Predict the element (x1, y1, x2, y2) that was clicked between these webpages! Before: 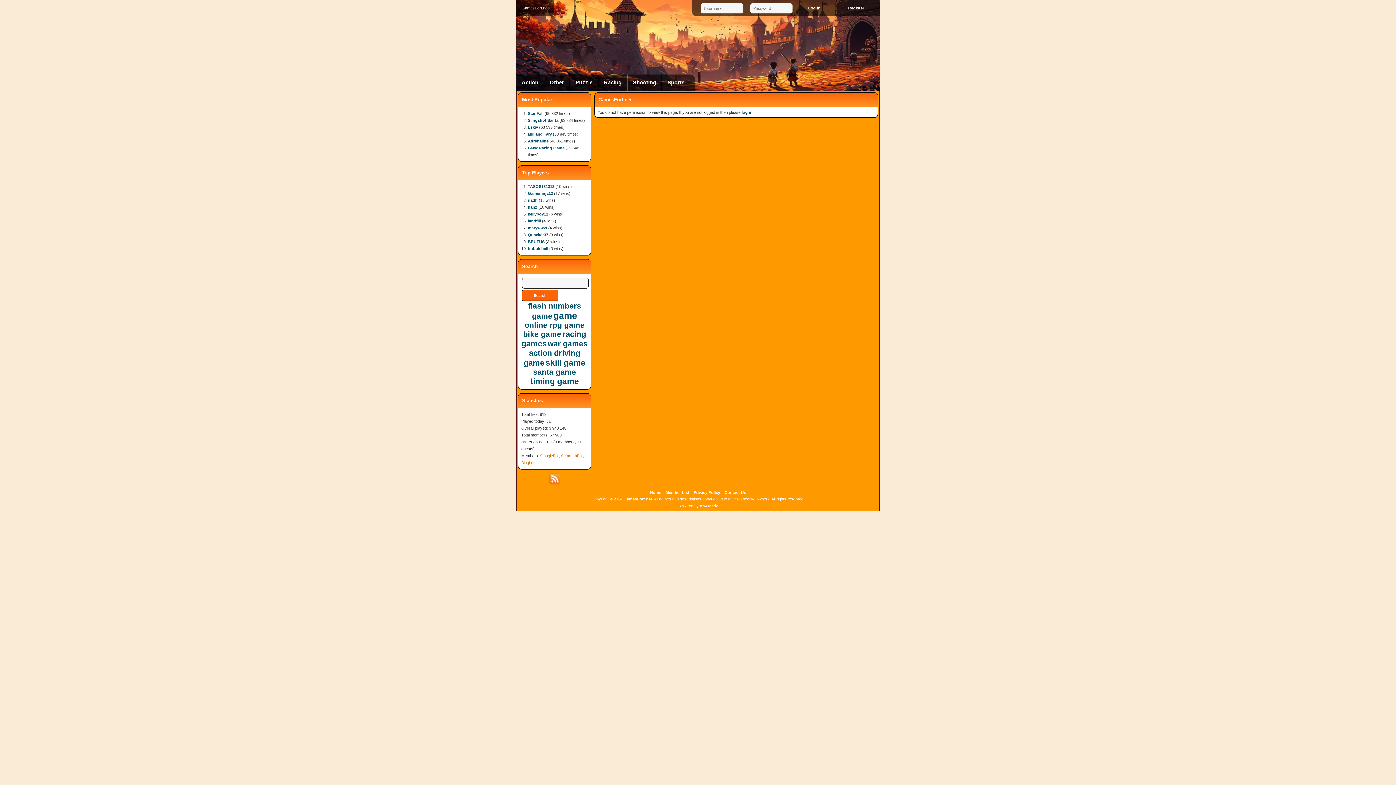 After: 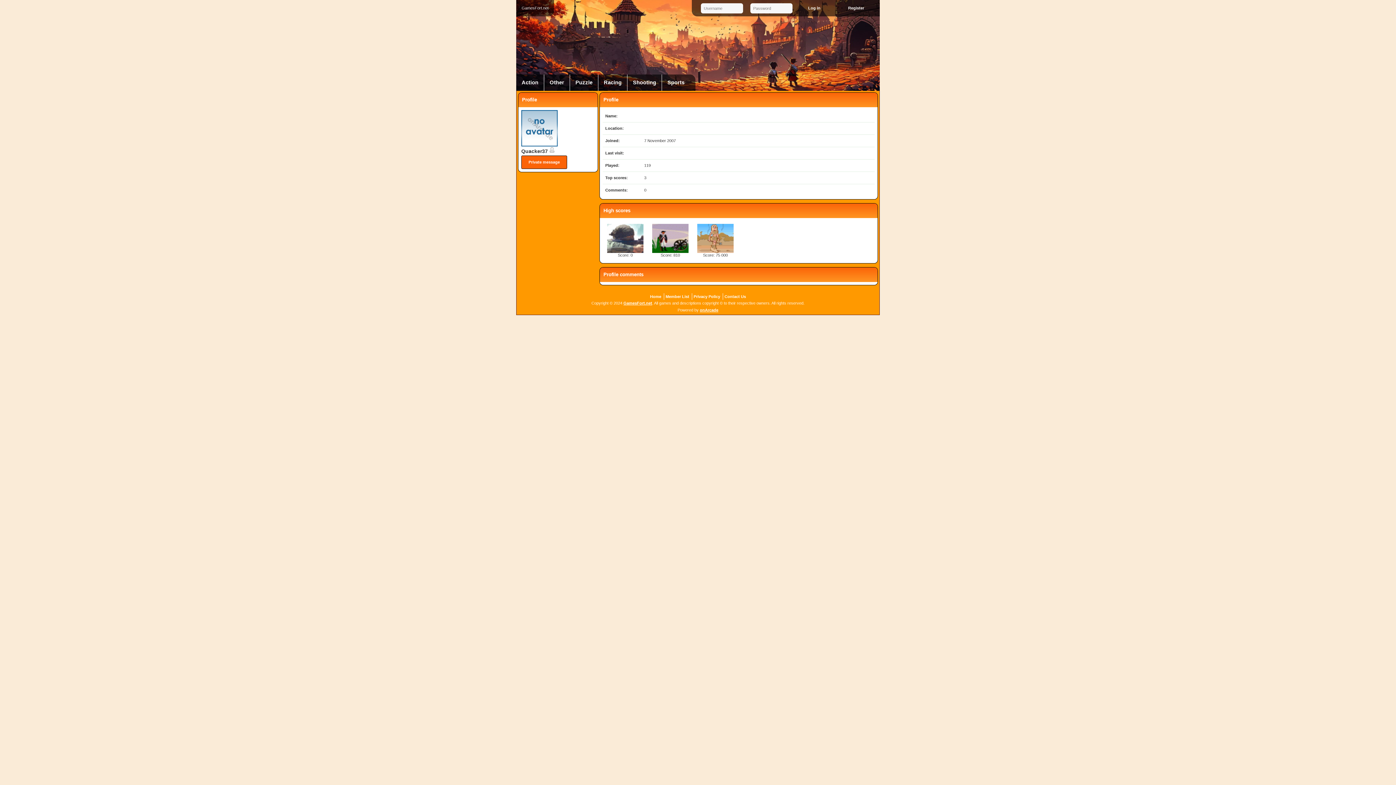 Action: bbox: (528, 232, 548, 237) label: Quacker37